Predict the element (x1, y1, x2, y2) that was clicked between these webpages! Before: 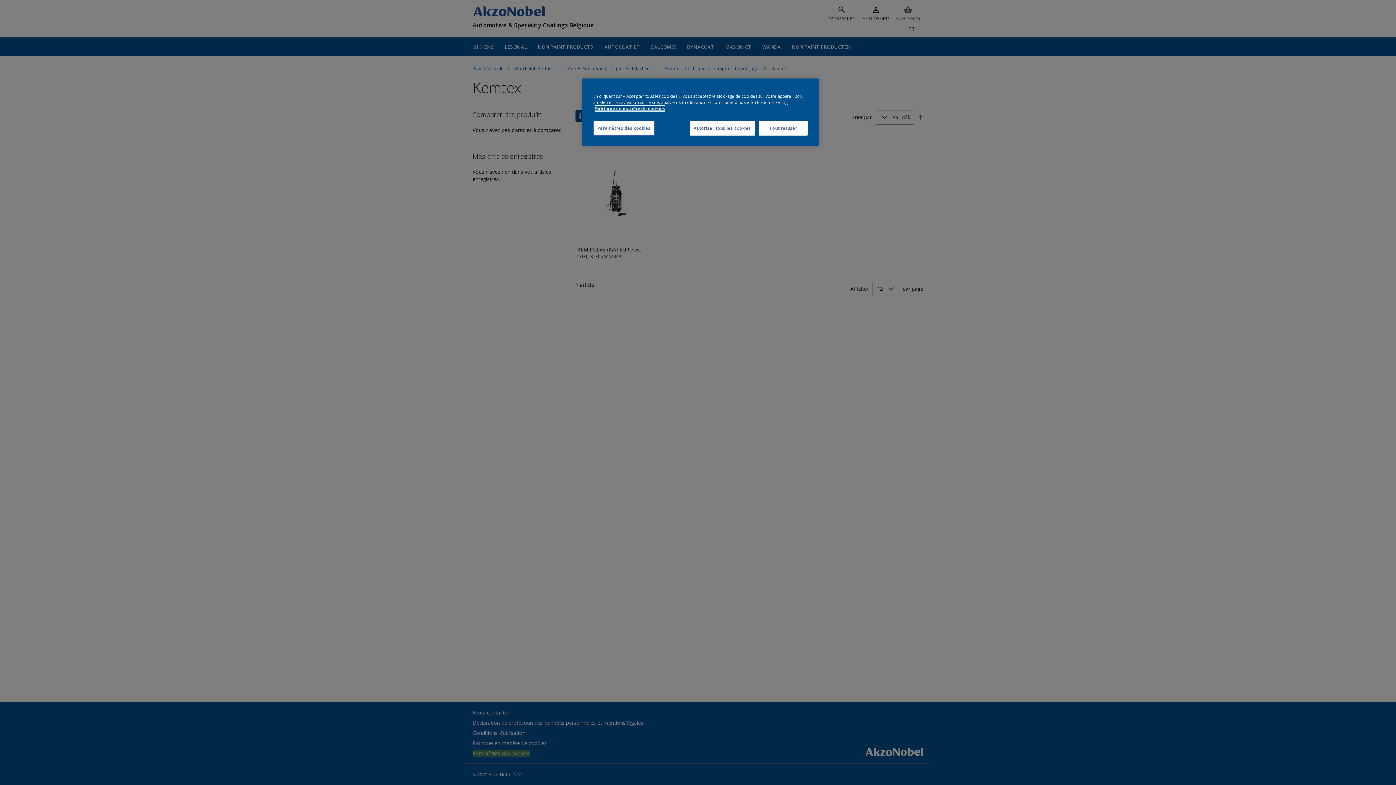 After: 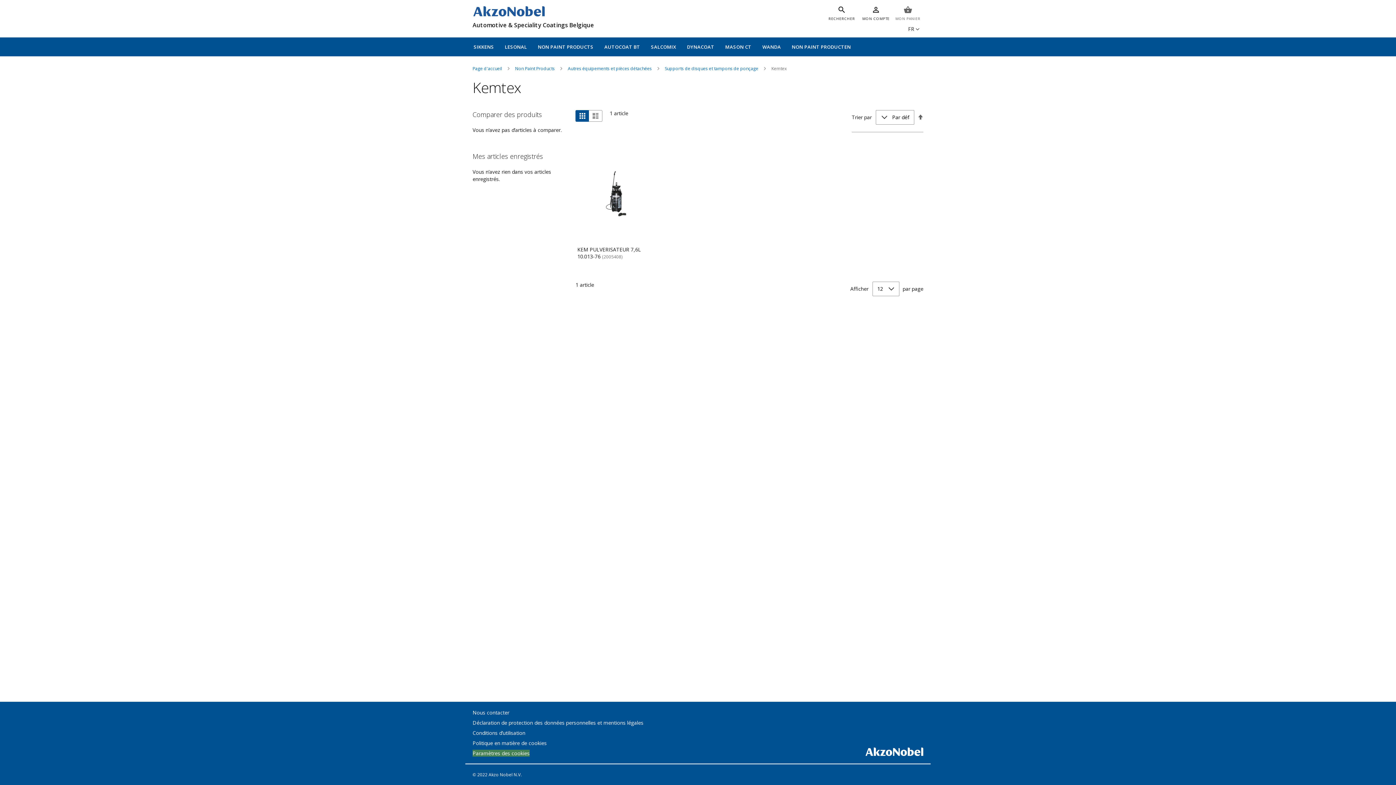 Action: bbox: (758, 120, 808, 135) label: Tout refuser